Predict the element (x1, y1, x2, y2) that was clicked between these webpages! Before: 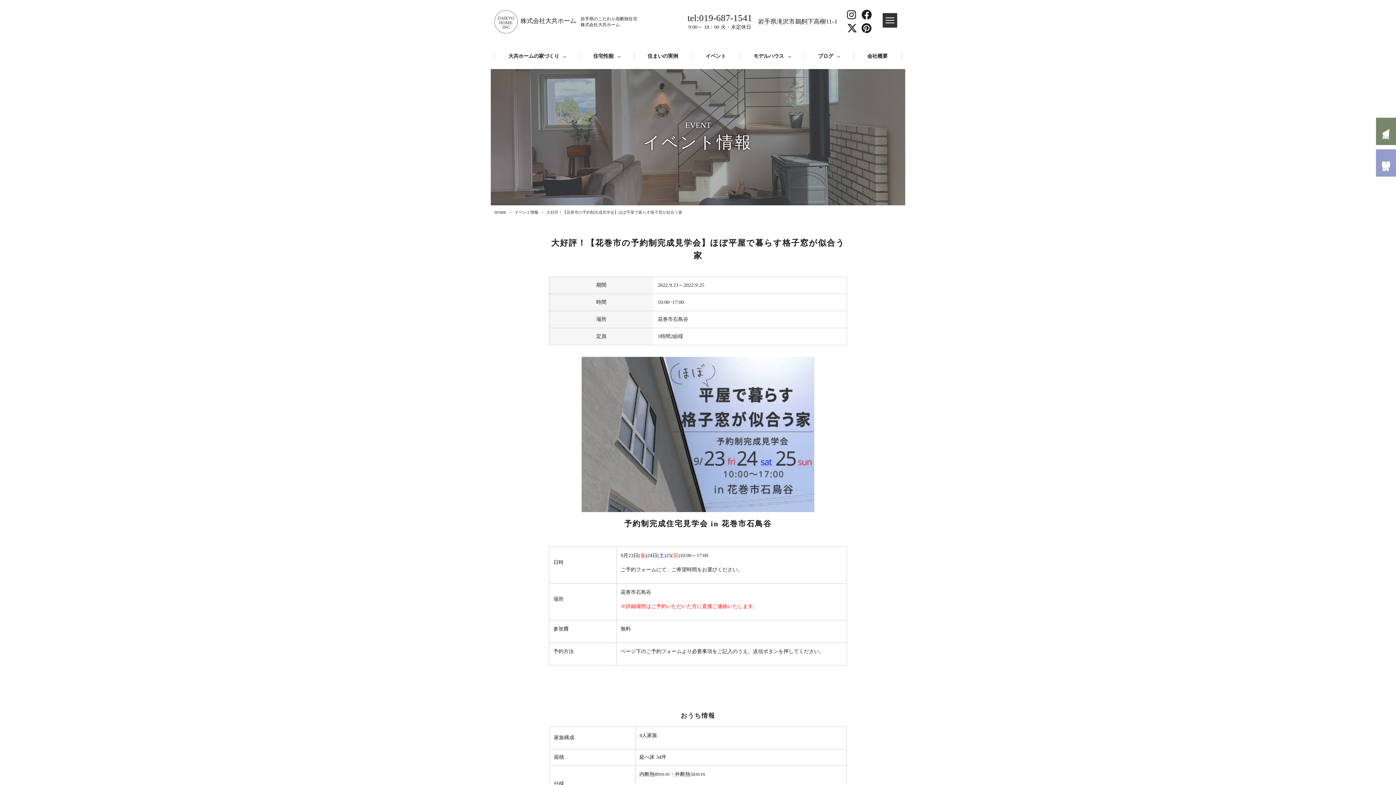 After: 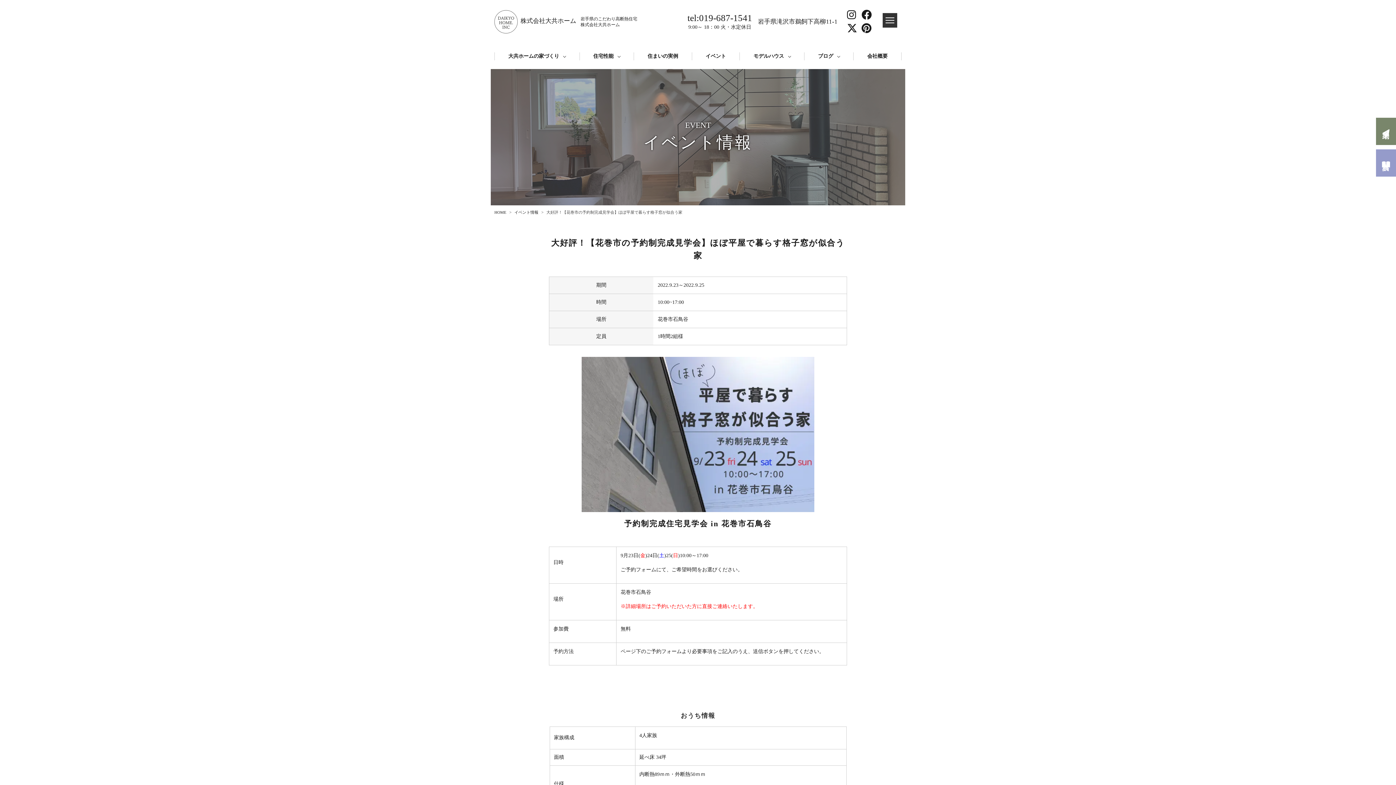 Action: label: ブログ bbox: (804, 52, 853, 60)